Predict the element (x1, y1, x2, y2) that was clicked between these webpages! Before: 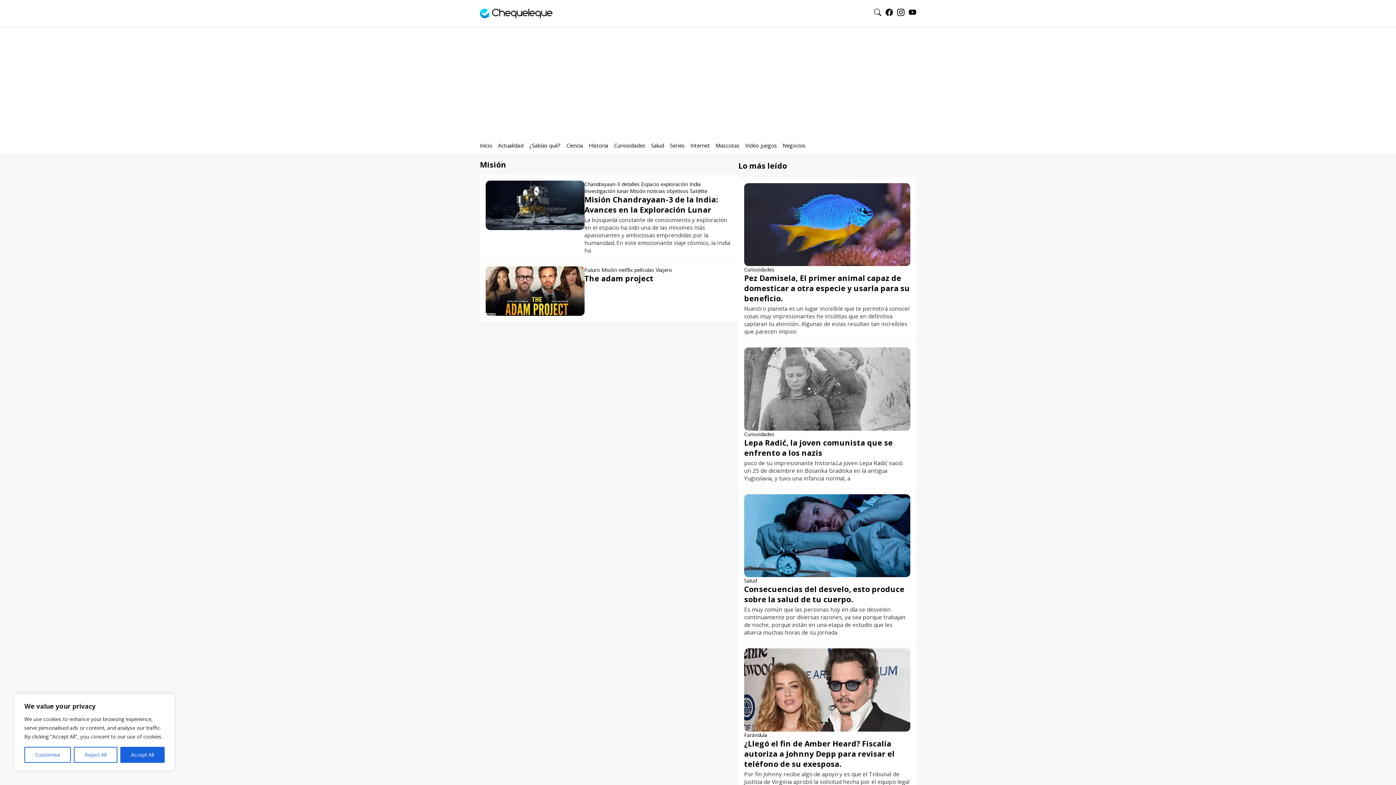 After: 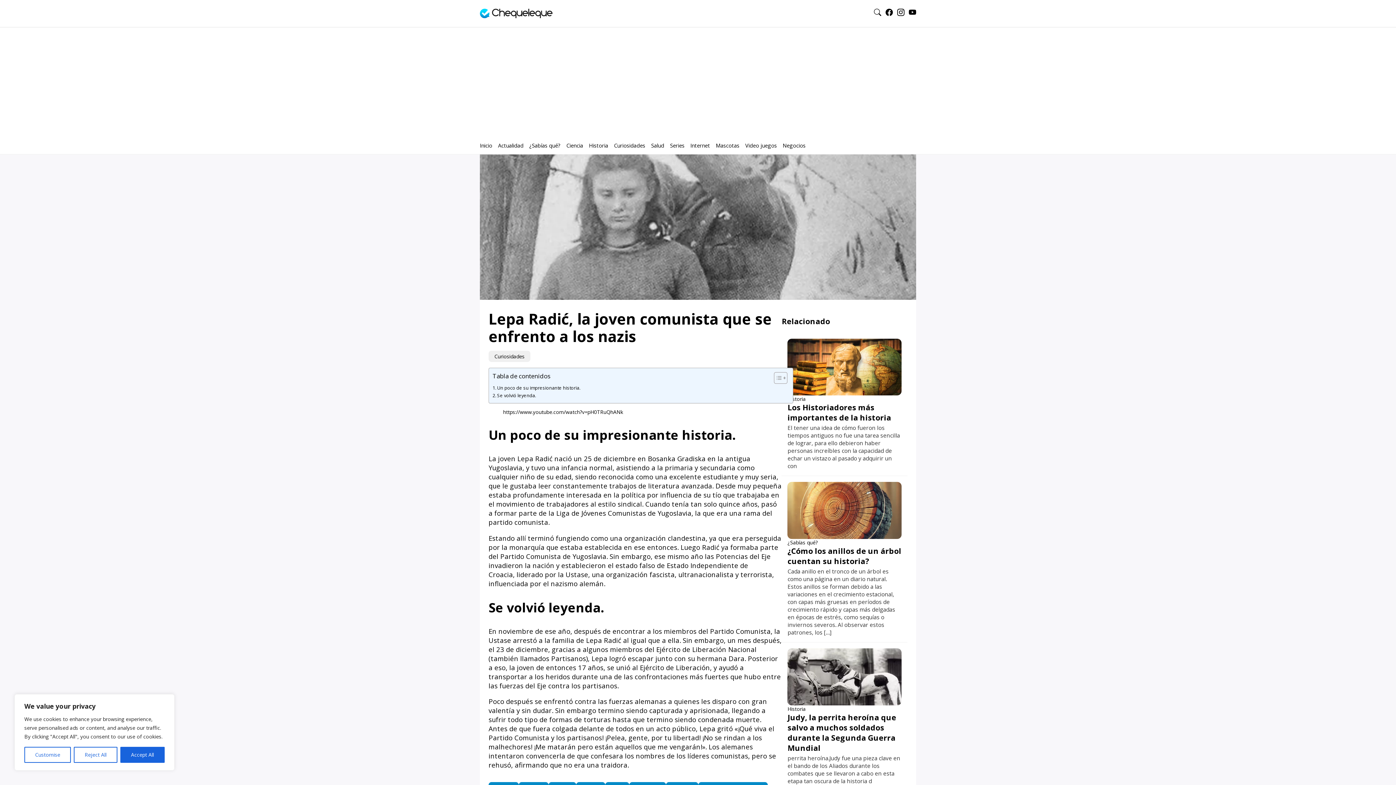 Action: label: Lepa Radić, la joven comunista que se enfrento a los nazis bbox: (744, 437, 893, 458)